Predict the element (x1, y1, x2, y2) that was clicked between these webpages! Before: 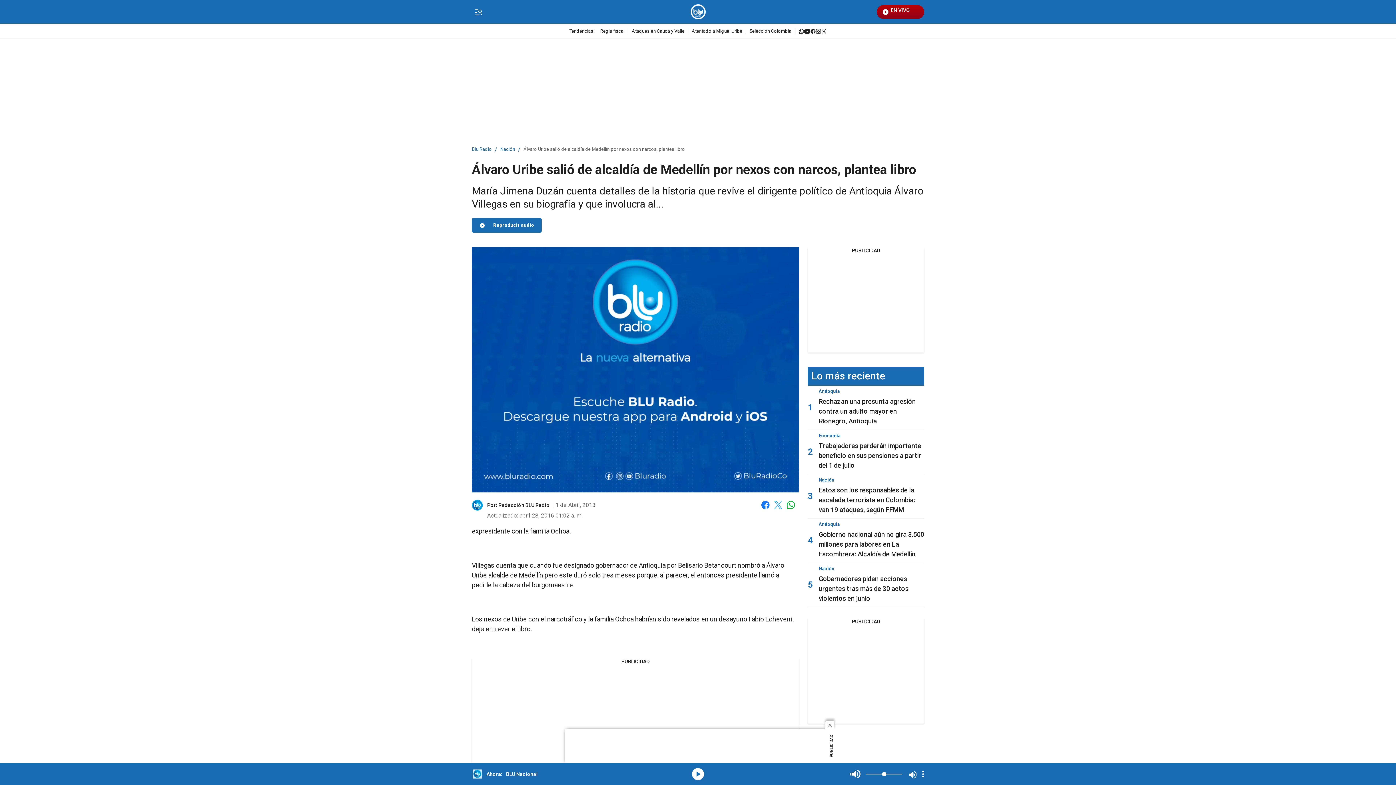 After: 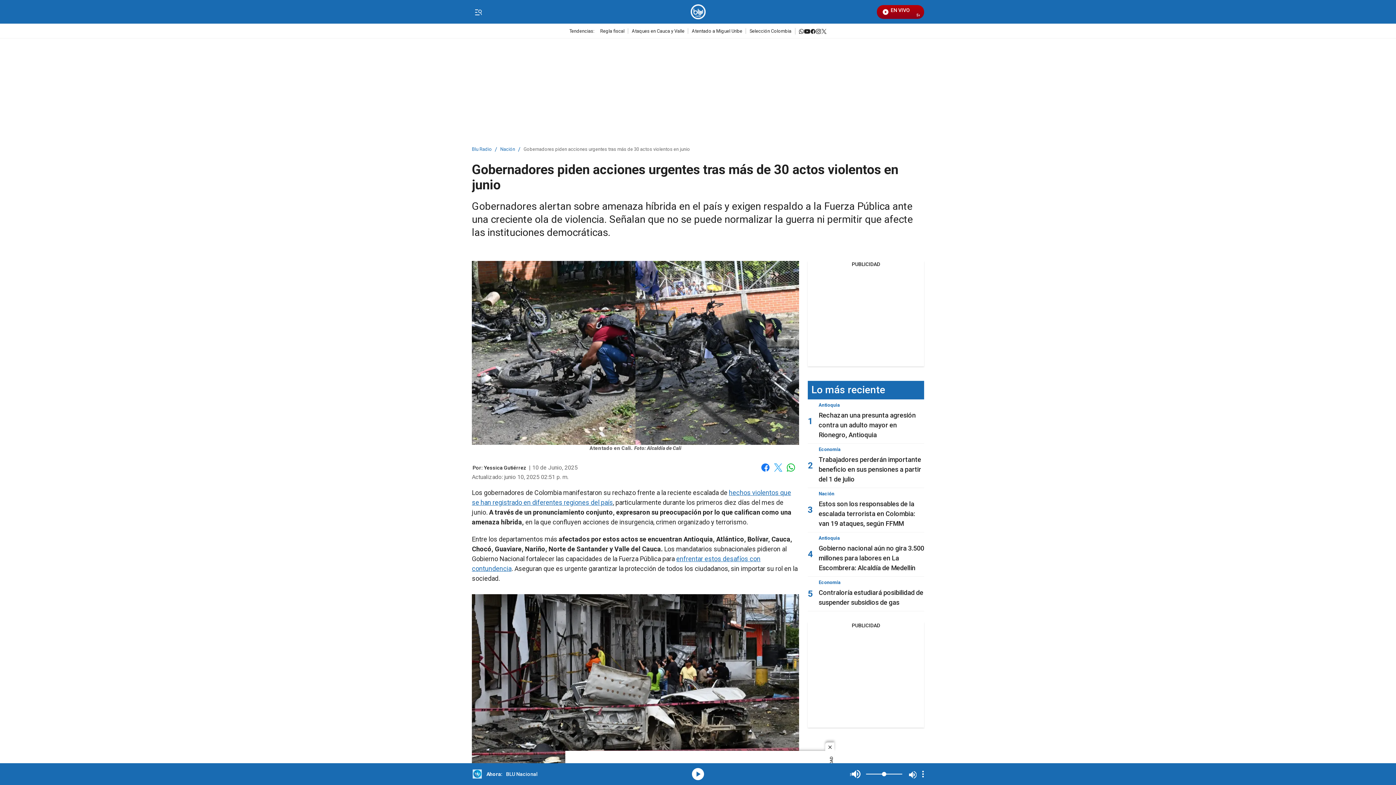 Action: bbox: (818, 575, 908, 602) label: Gobernadores piden acciones urgentes tras más de 30 actos violentos en junio